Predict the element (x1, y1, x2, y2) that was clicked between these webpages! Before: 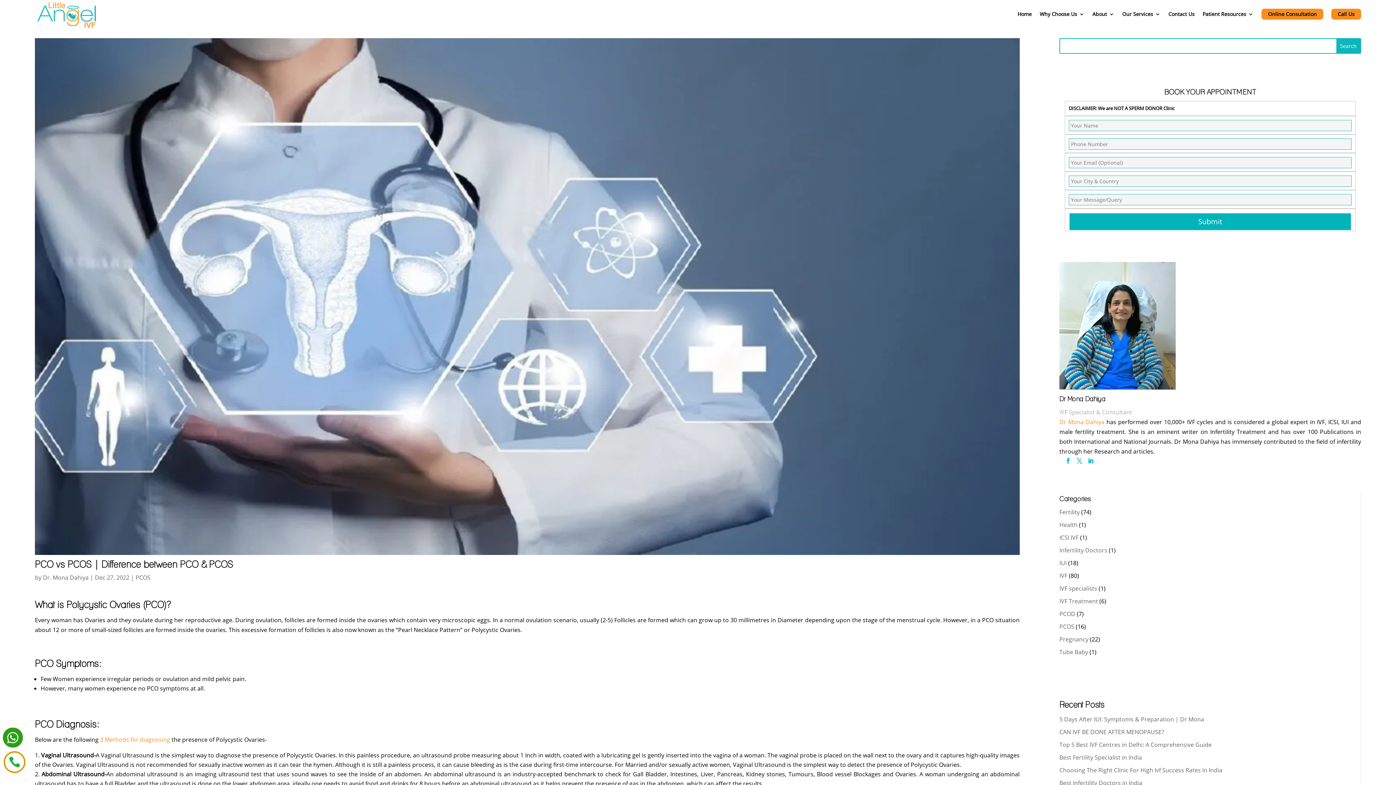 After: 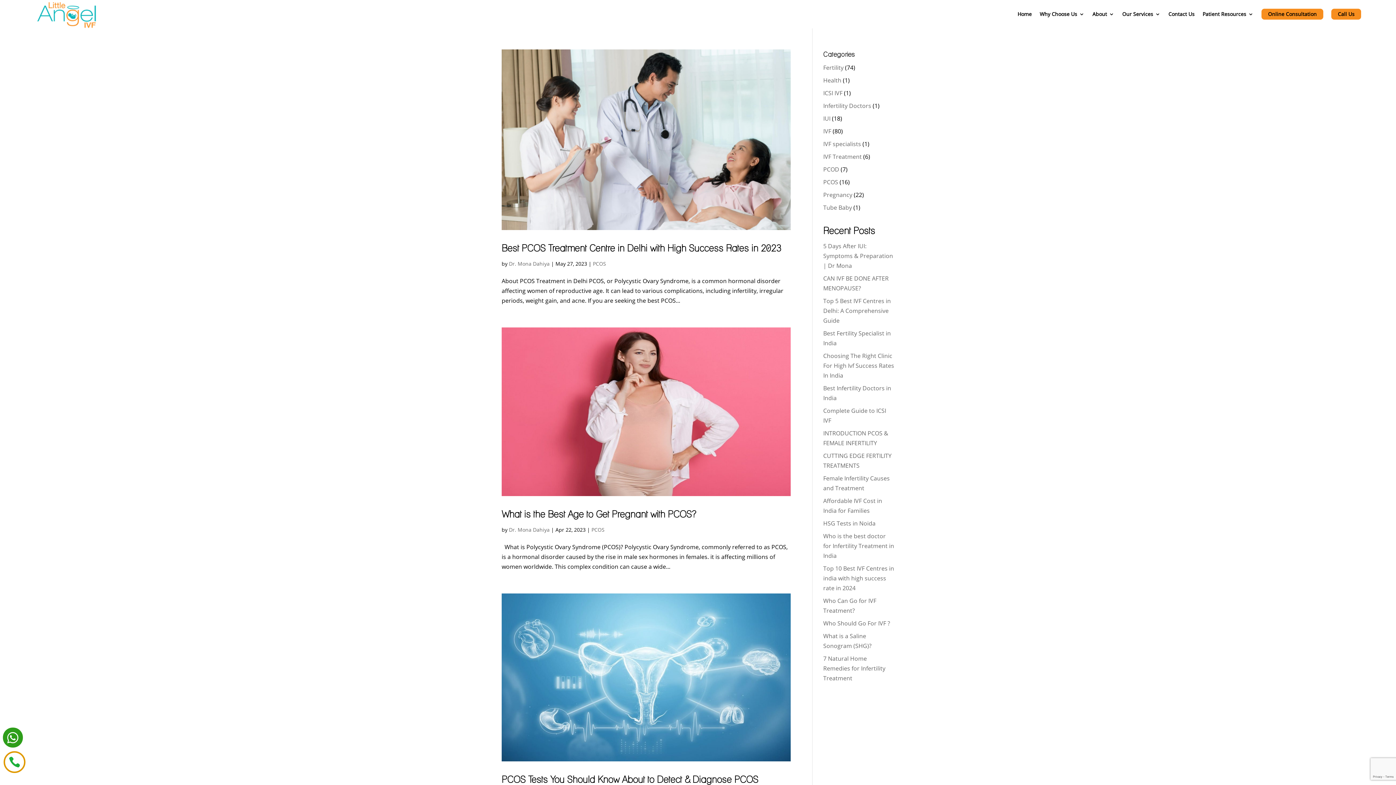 Action: label: PCOS bbox: (1059, 623, 1074, 631)